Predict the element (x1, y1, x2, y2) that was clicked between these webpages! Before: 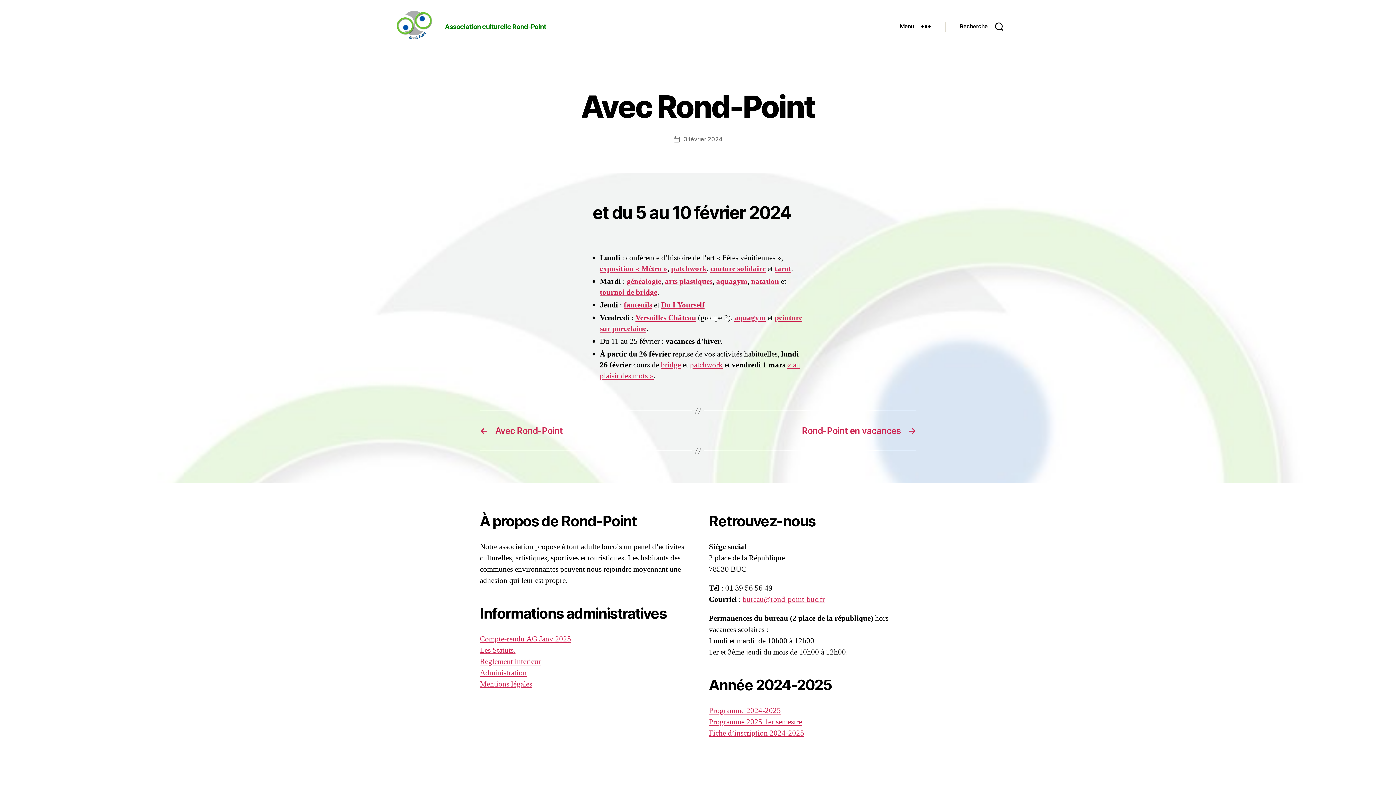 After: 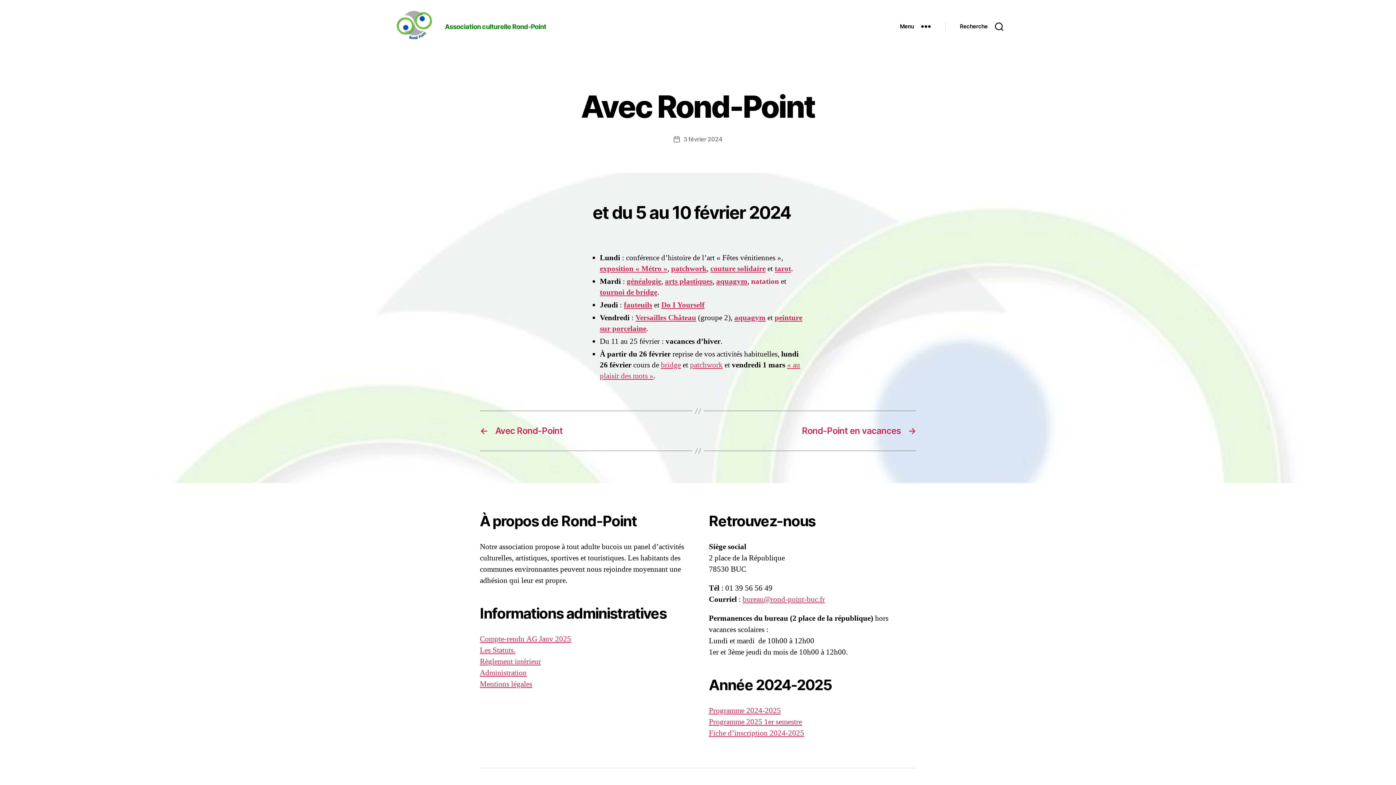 Action: label: natation bbox: (751, 276, 779, 286)